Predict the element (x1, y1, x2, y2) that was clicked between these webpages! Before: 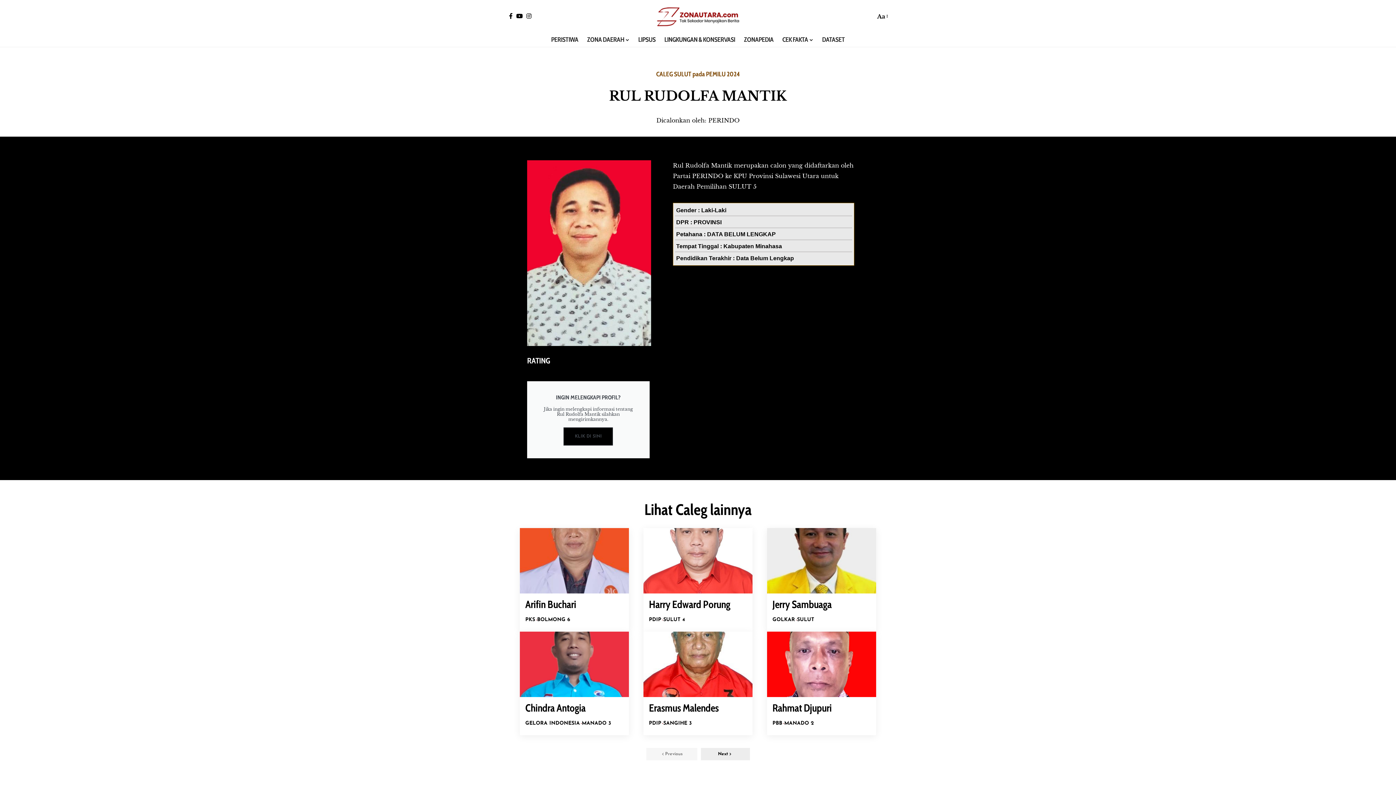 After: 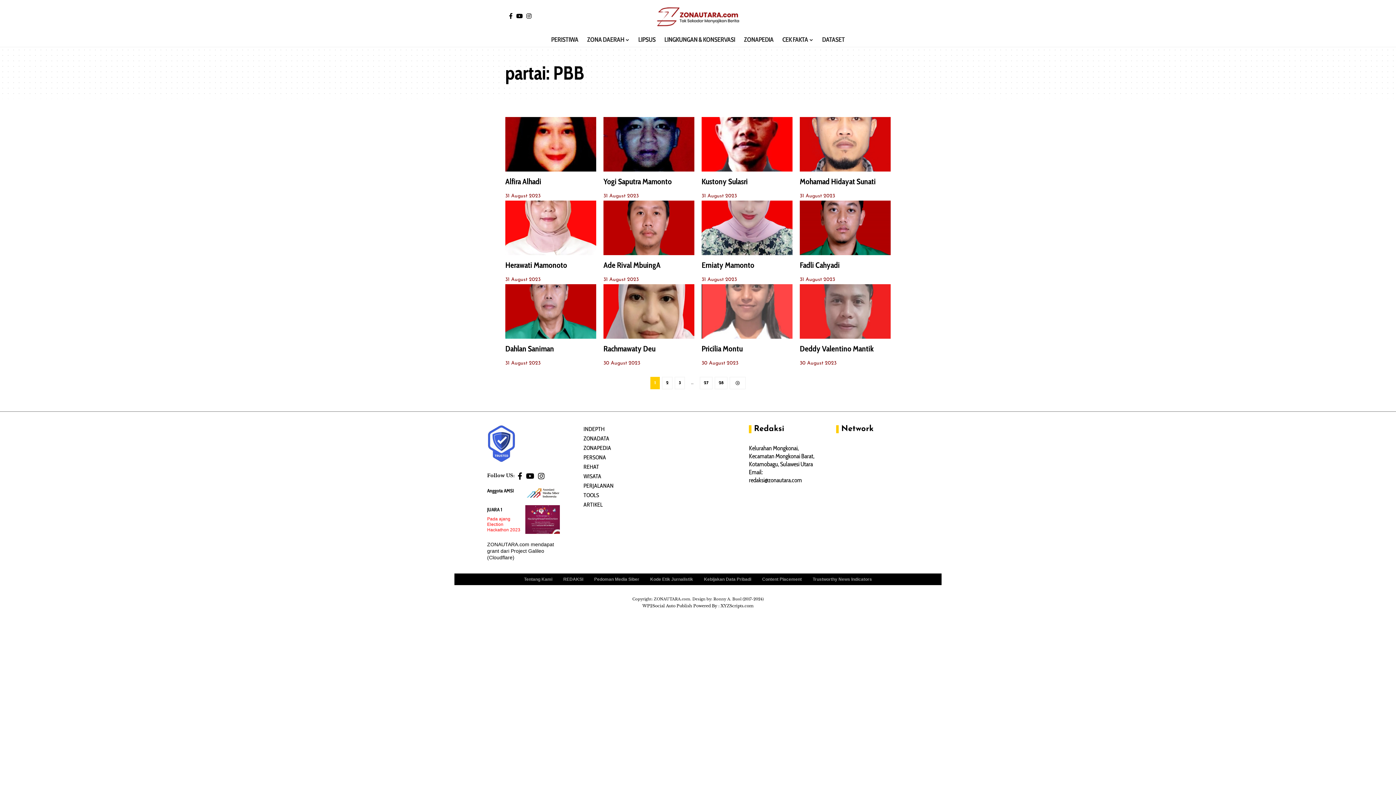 Action: label: PBB bbox: (772, 719, 782, 728)